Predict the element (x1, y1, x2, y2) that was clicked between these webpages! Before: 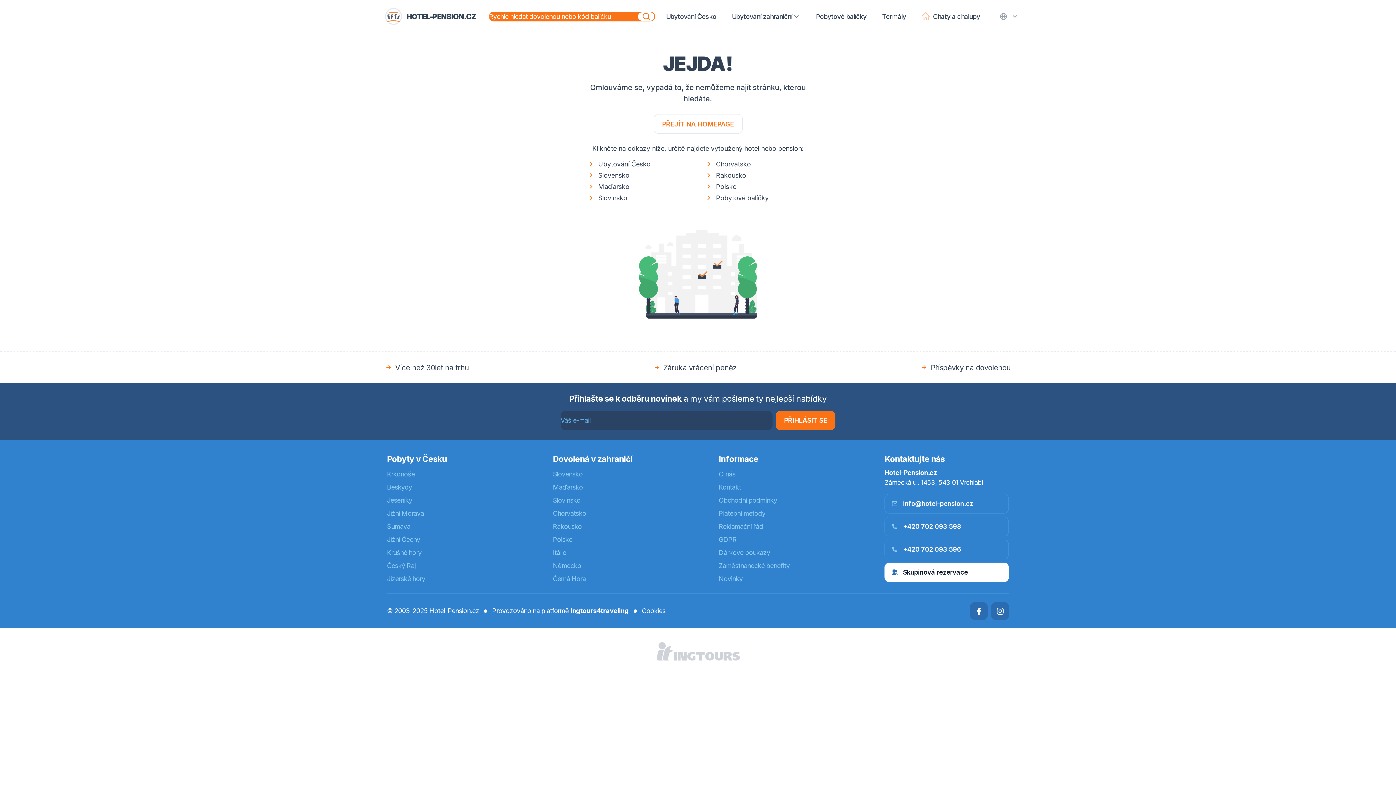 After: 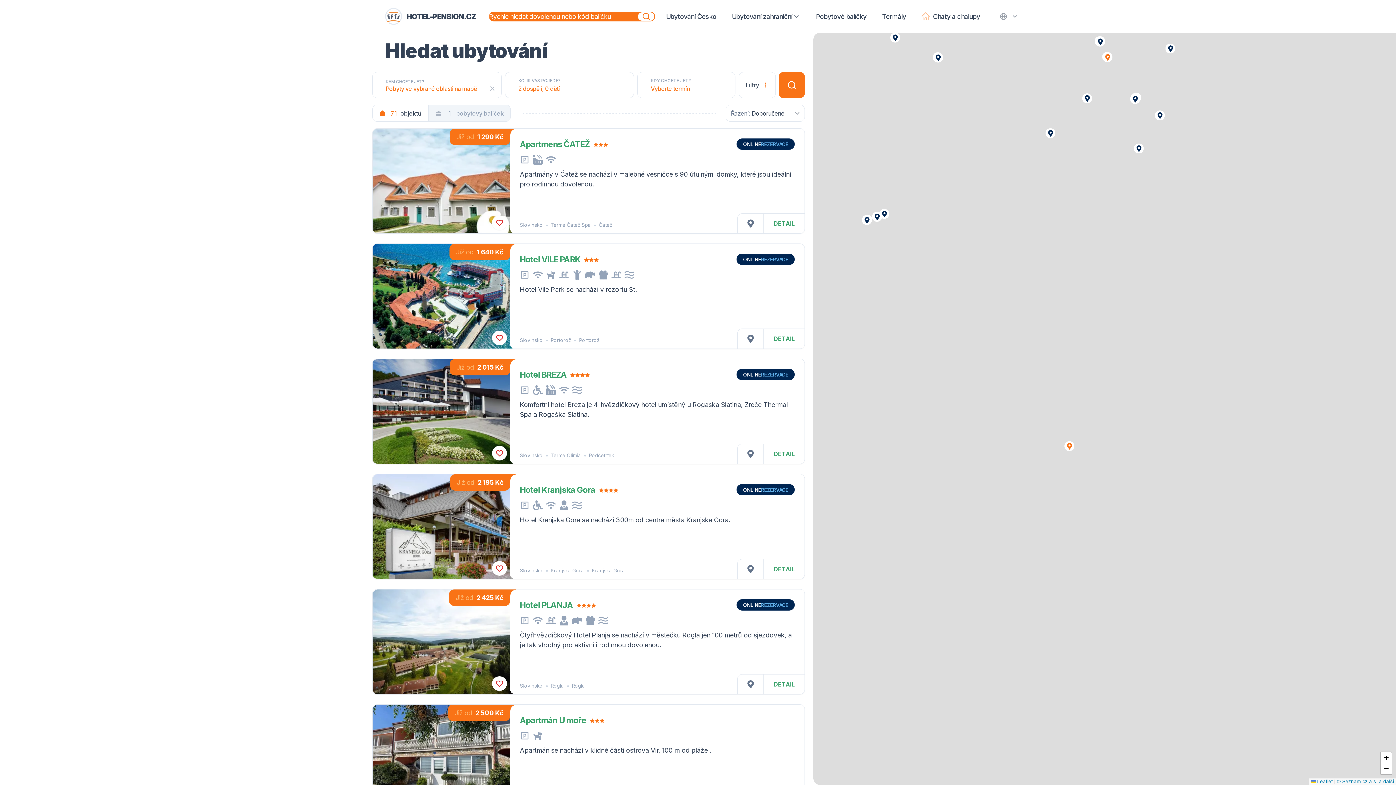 Action: bbox: (553, 507, 705, 520) label: Chorvatsko